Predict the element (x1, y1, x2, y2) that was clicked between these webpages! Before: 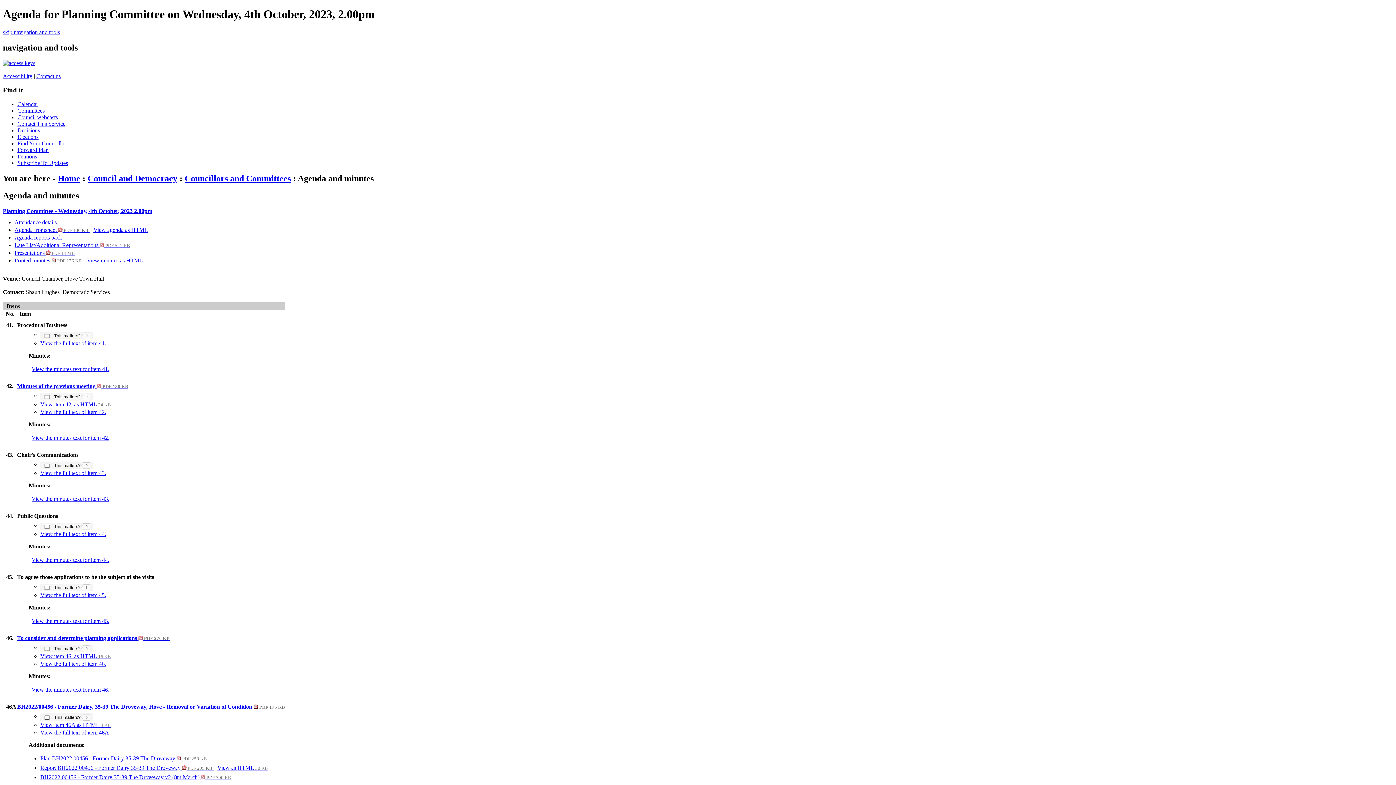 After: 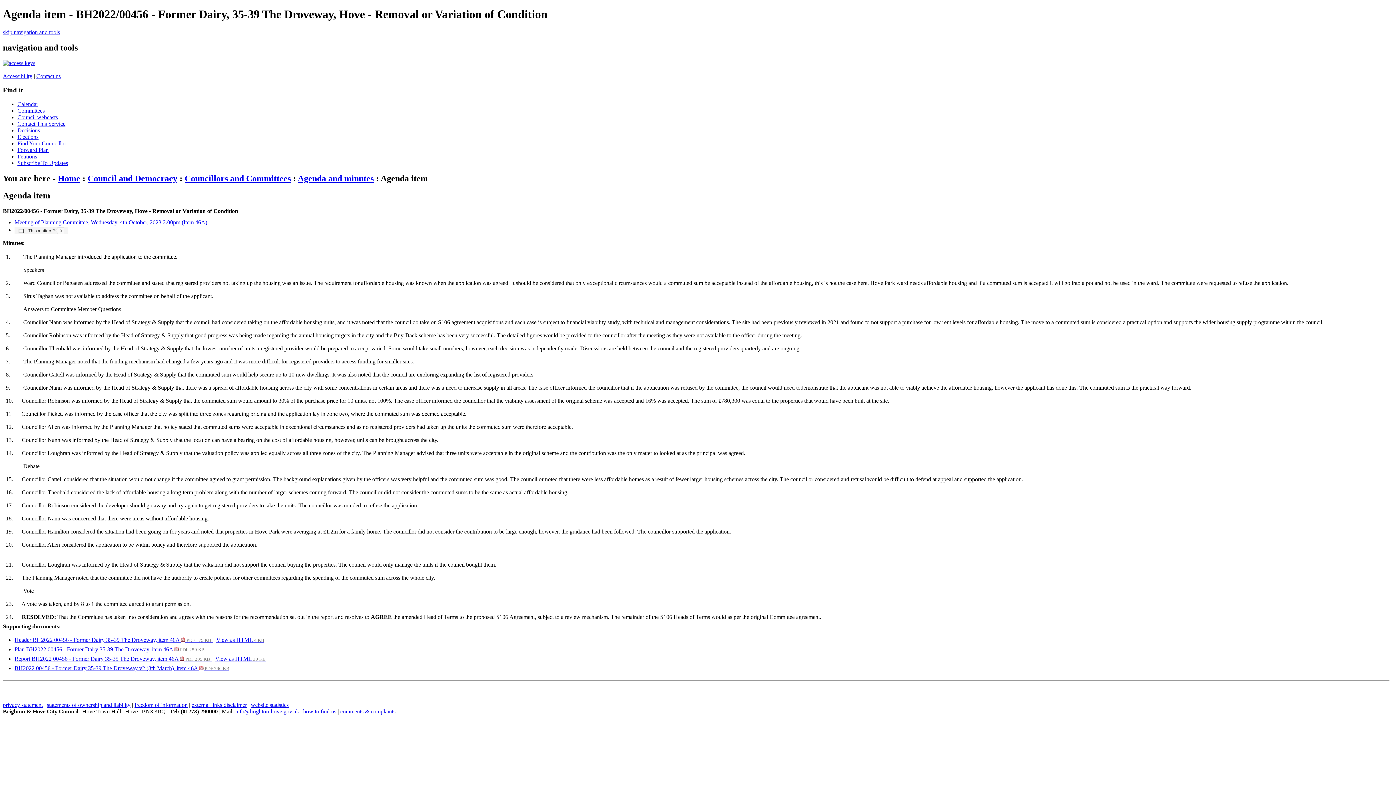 Action: bbox: (40, 729, 109, 735) label: View the full text of item 46A